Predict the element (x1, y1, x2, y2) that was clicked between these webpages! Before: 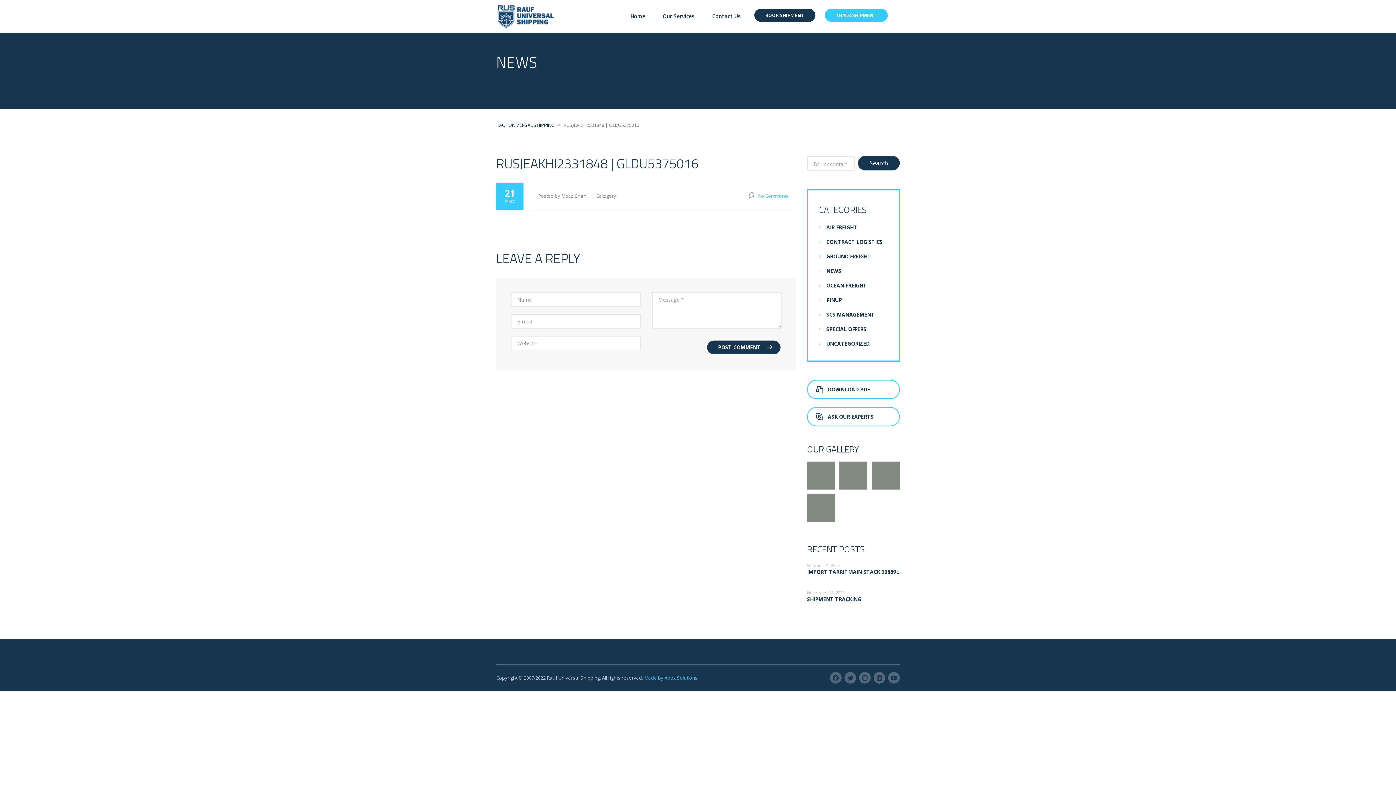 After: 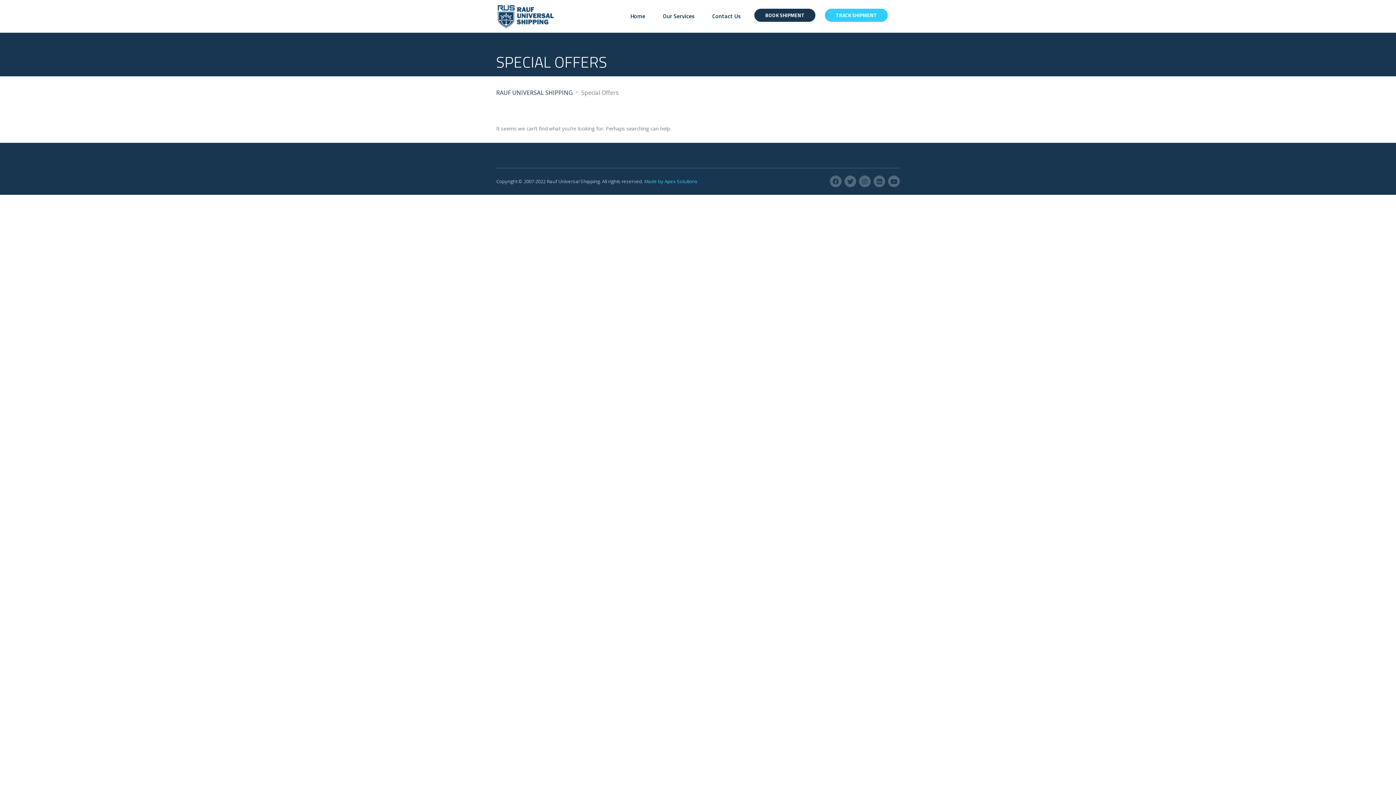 Action: bbox: (826, 325, 866, 332) label: SPECIAL OFFERS